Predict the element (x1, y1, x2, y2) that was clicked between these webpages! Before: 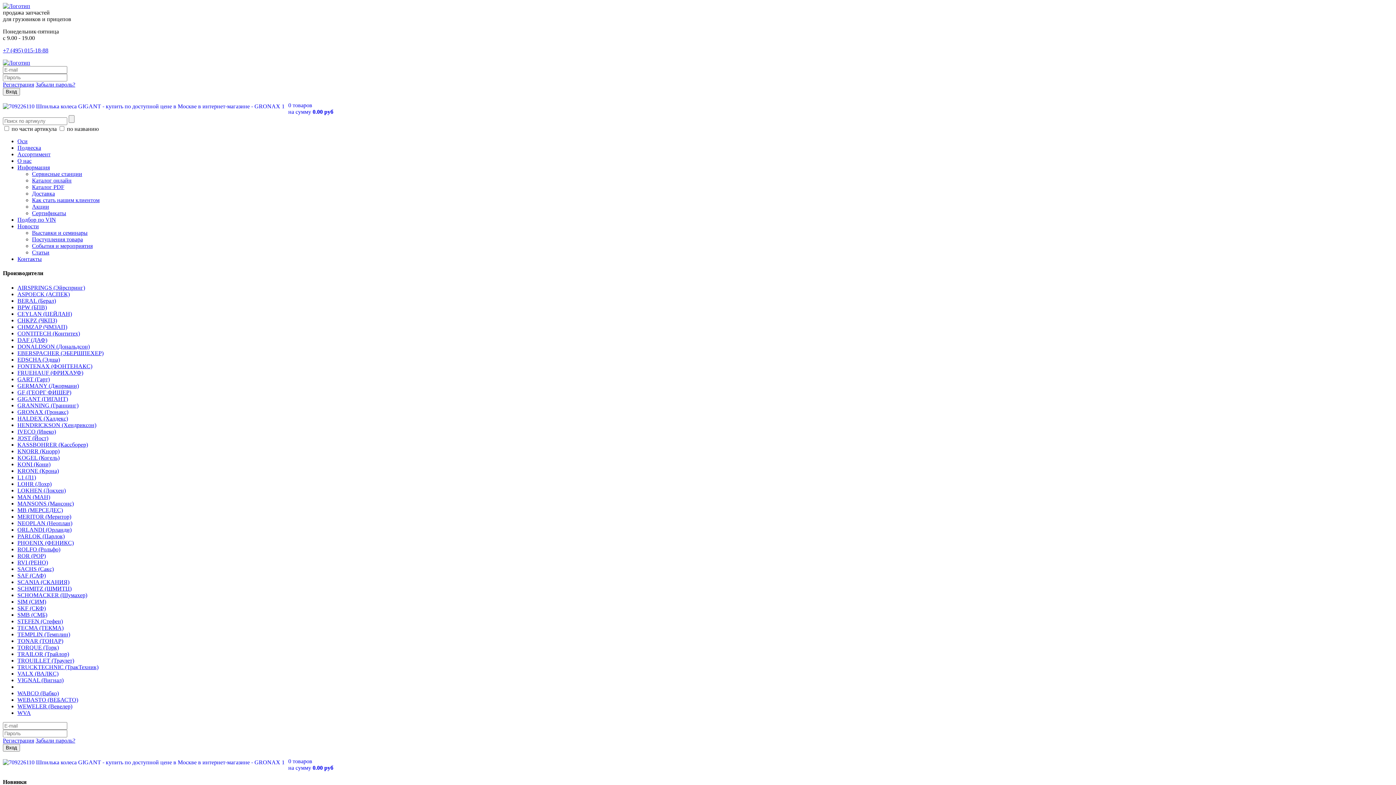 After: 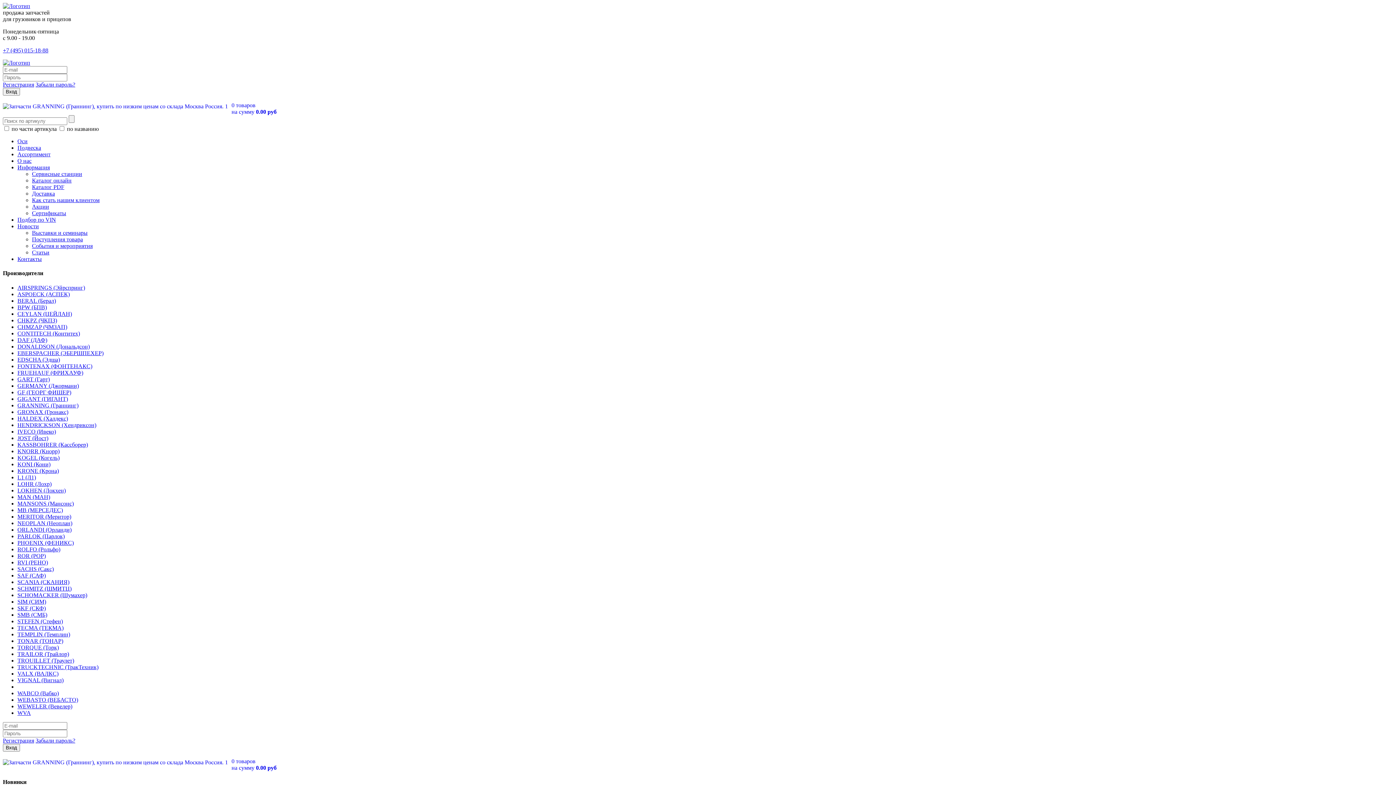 Action: label: GRANNING (Граннинг) bbox: (17, 402, 78, 408)